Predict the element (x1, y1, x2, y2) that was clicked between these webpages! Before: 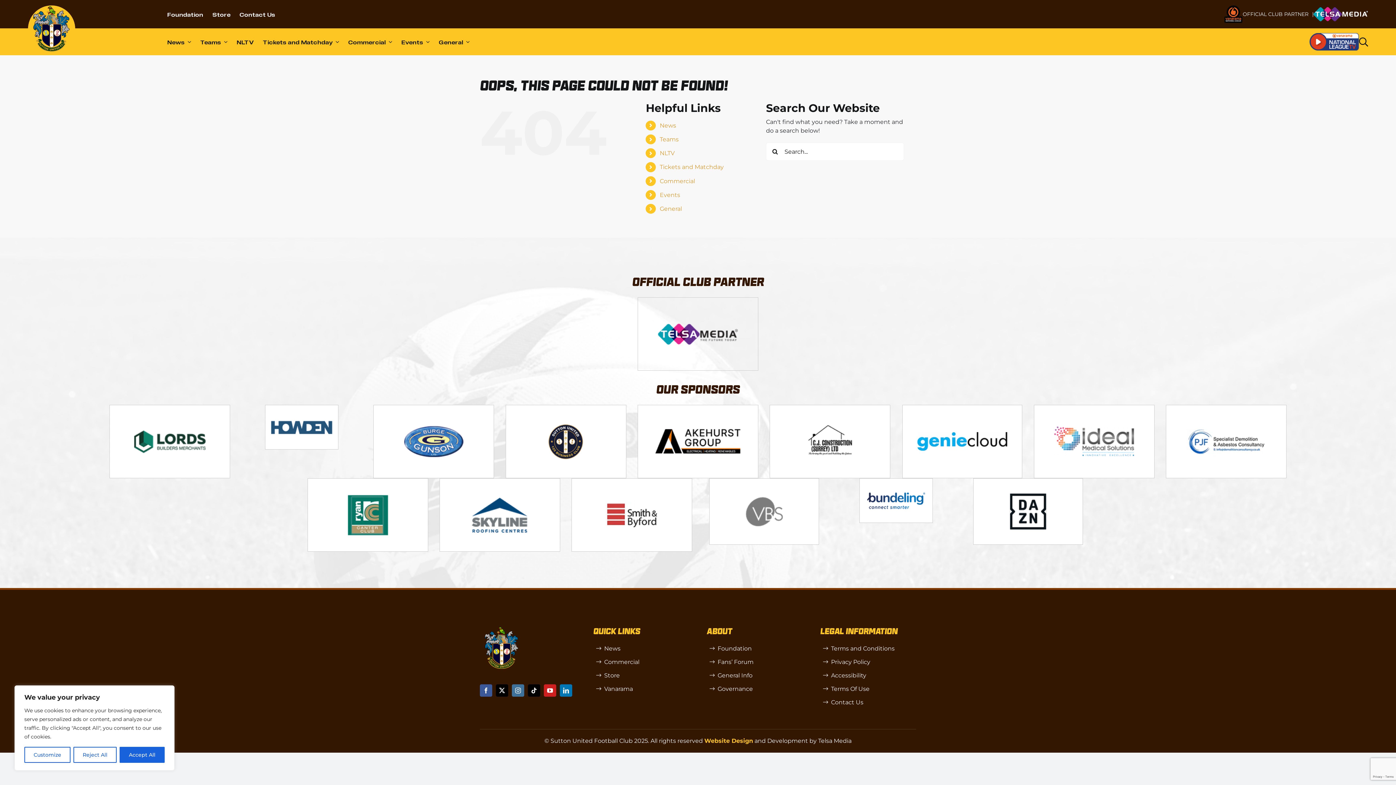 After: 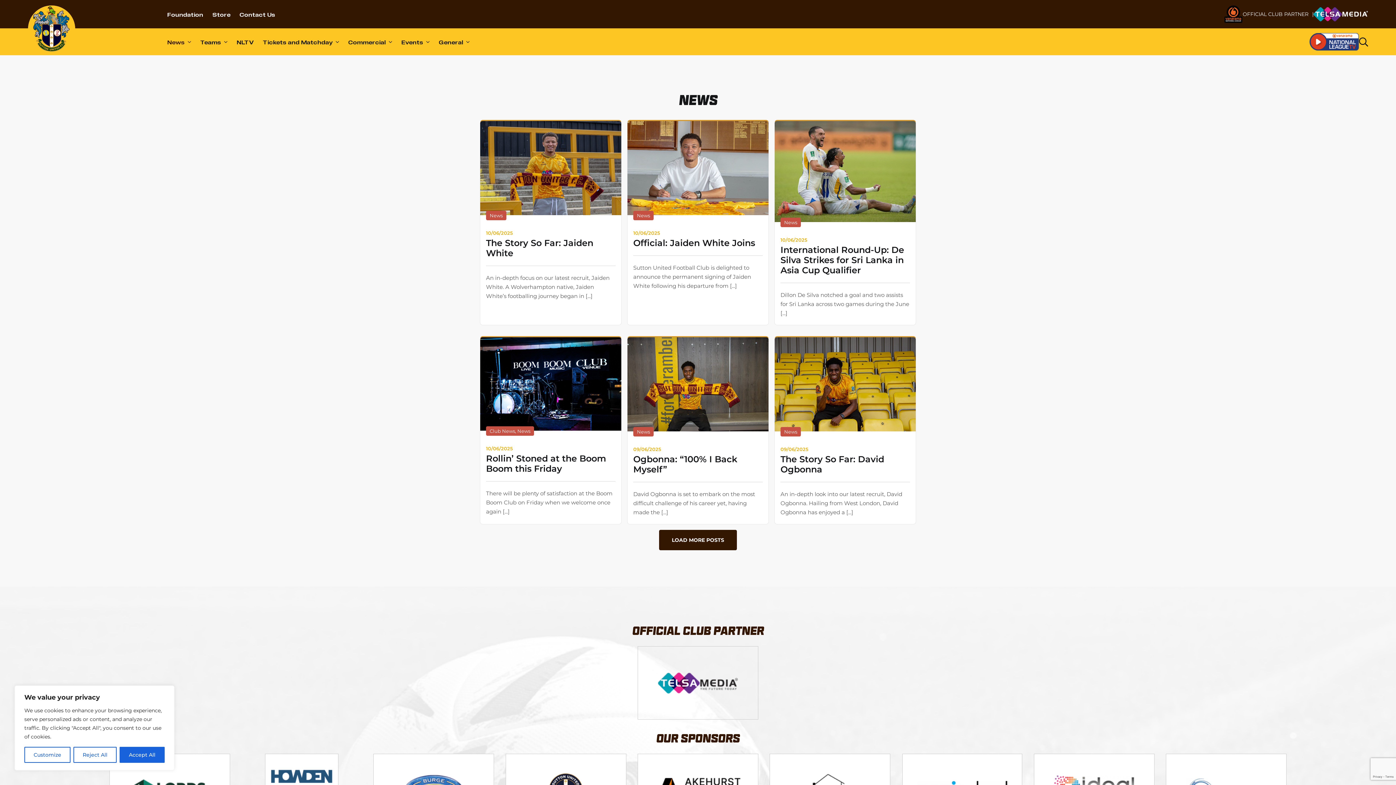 Action: label: News bbox: (167, 32, 191, 50)